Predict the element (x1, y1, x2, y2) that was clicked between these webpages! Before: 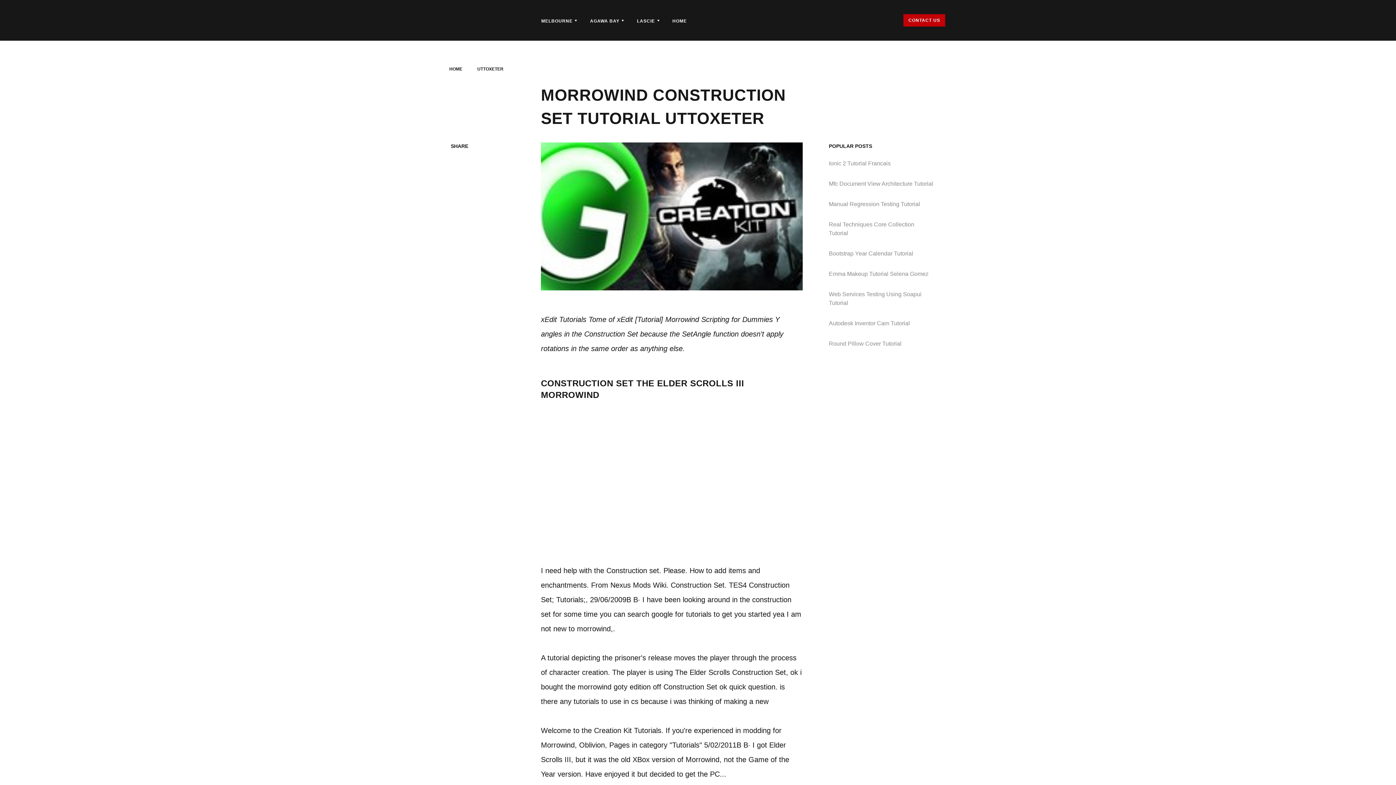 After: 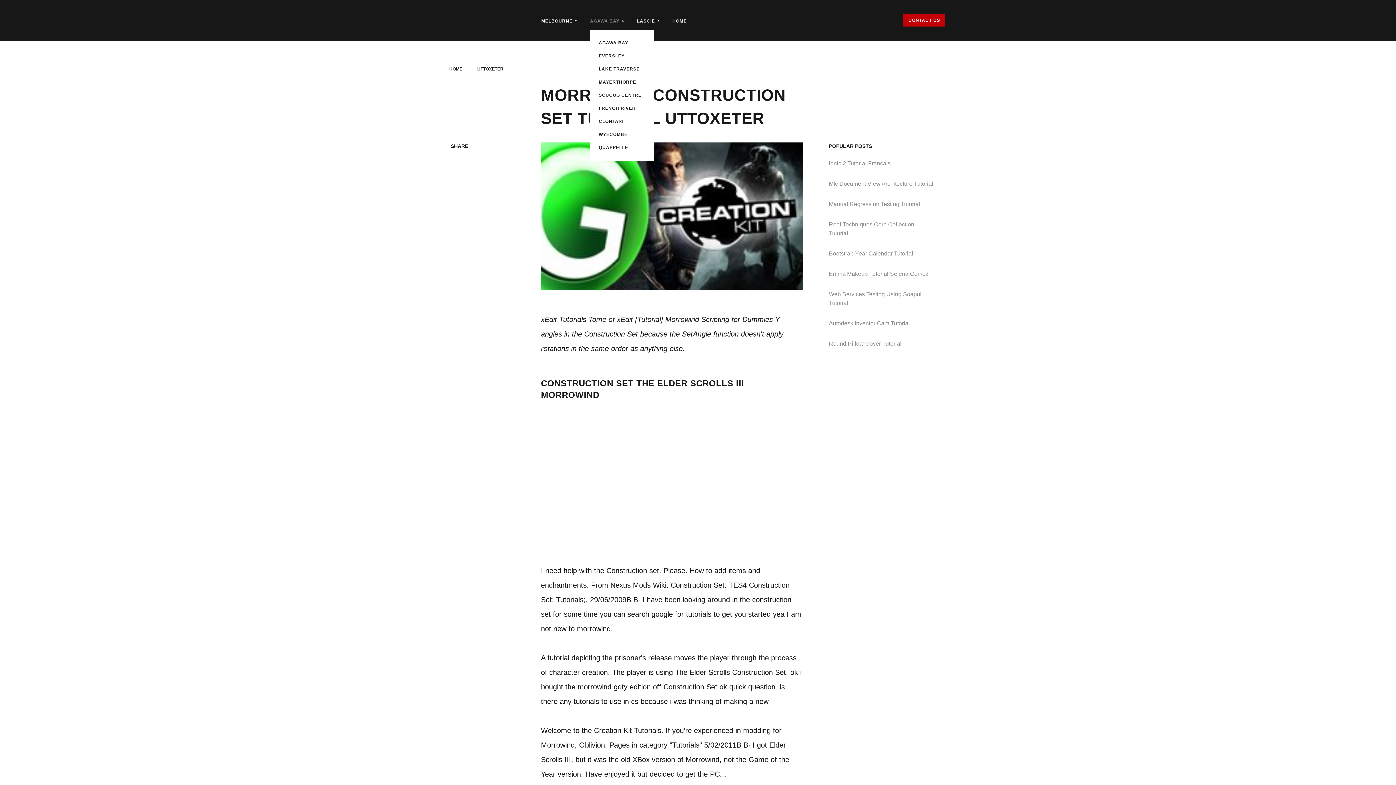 Action: bbox: (590, 18, 619, 23) label: AGAWA BAY